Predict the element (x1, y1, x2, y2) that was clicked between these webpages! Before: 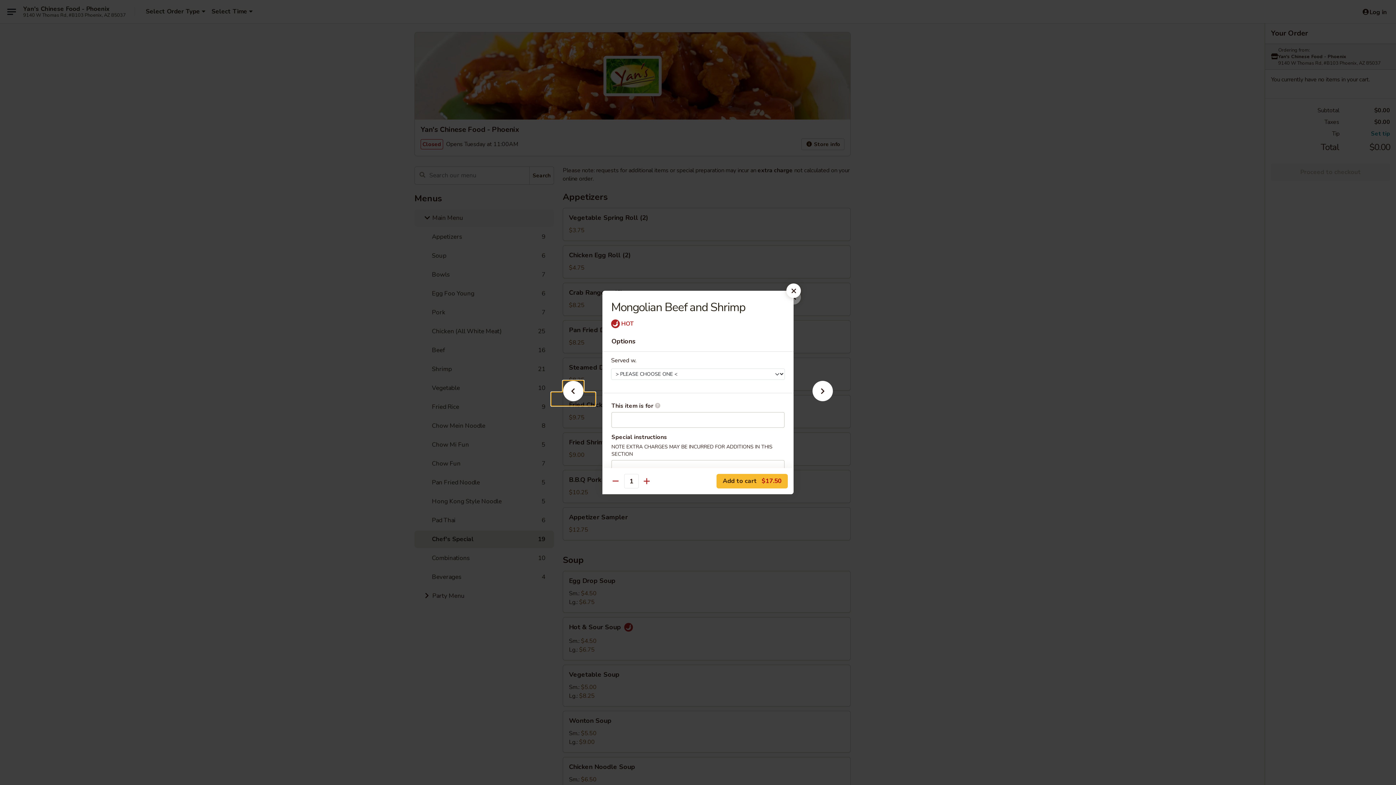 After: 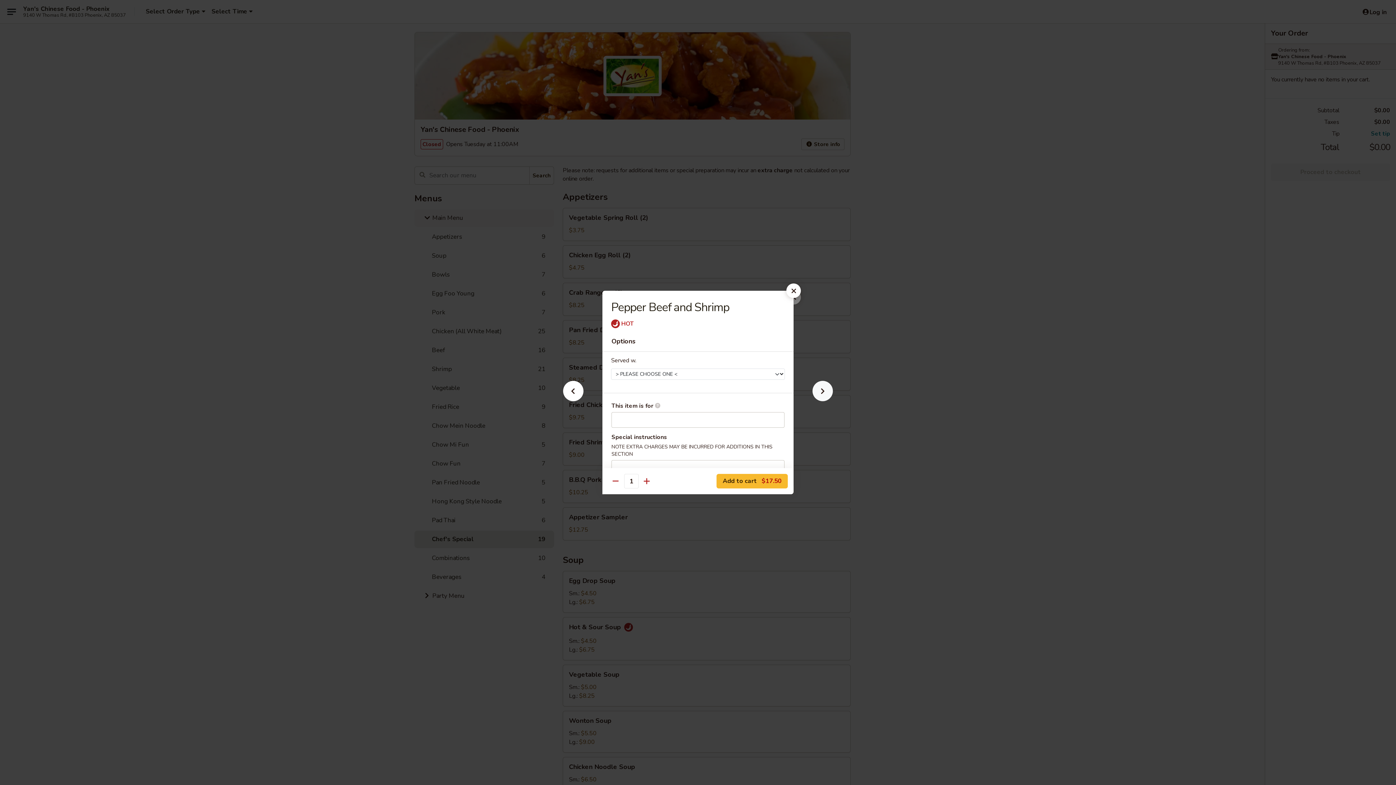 Action: bbox: (801, 392, 844, 405)